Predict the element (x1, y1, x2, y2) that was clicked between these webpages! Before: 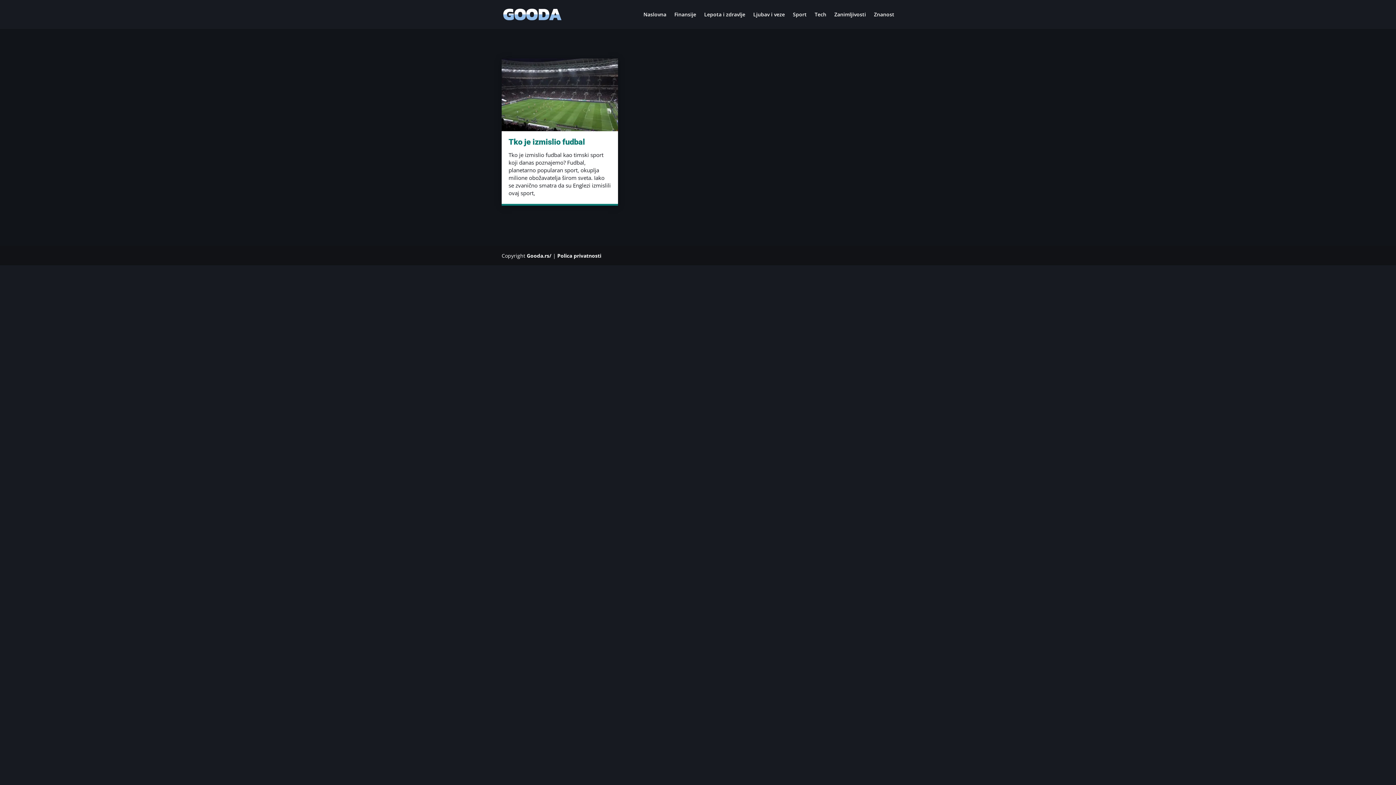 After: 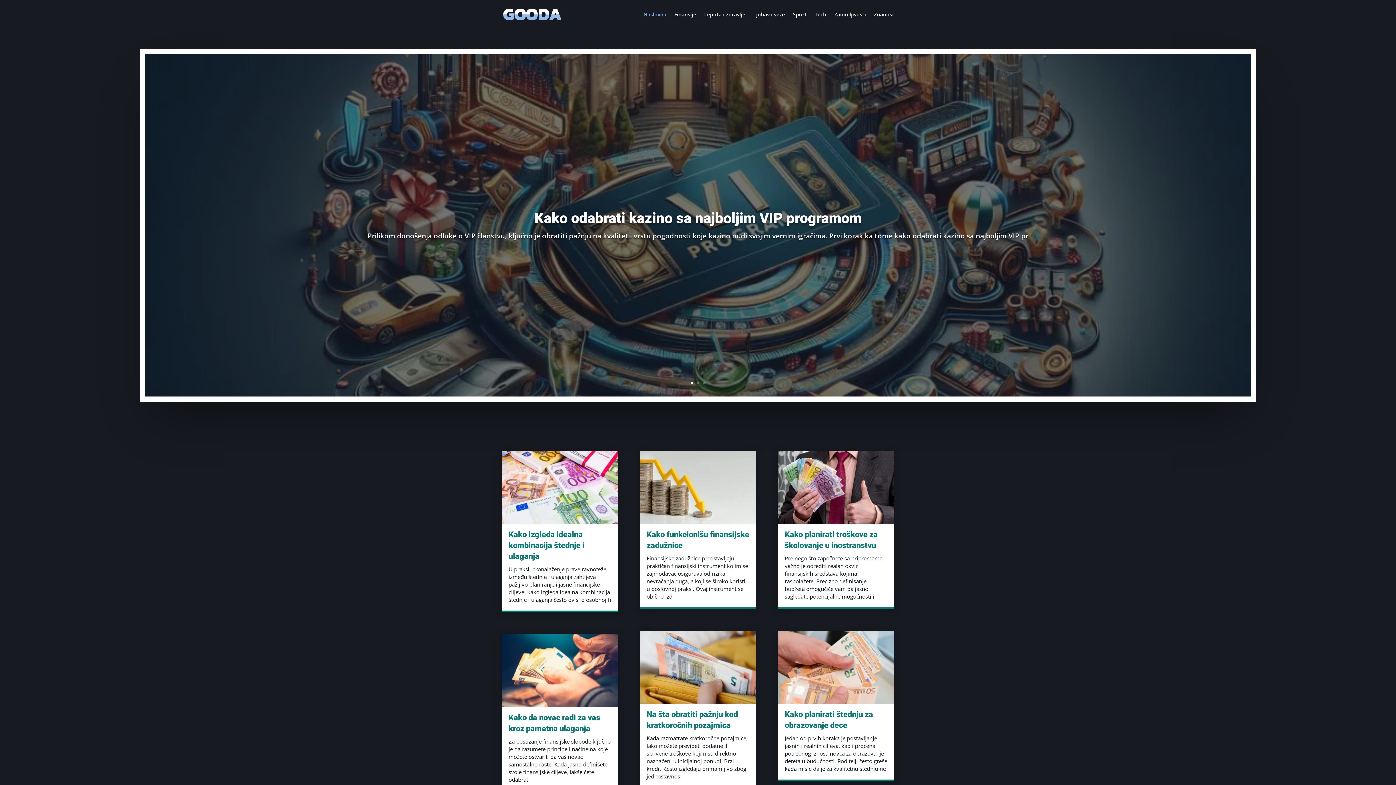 Action: label: Naslovna bbox: (643, 12, 666, 29)